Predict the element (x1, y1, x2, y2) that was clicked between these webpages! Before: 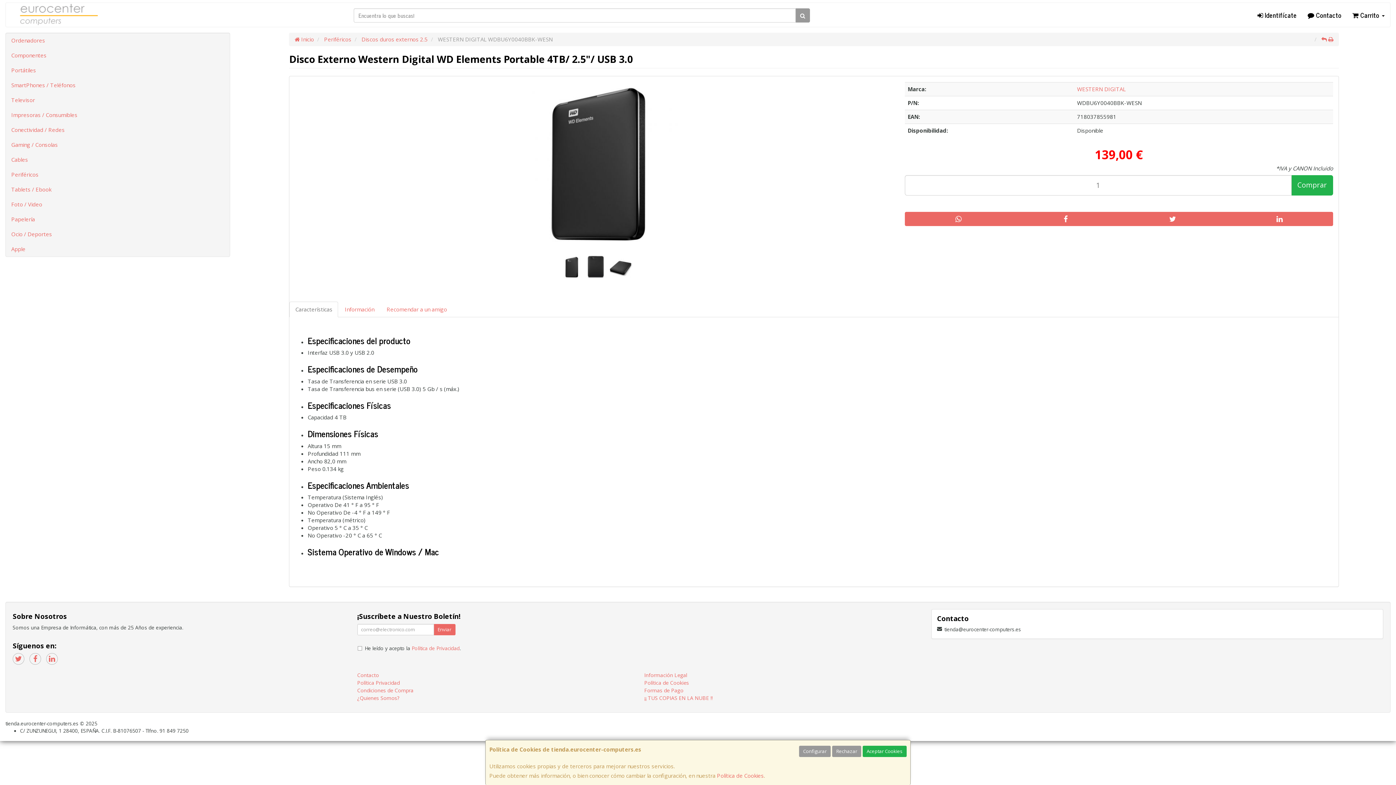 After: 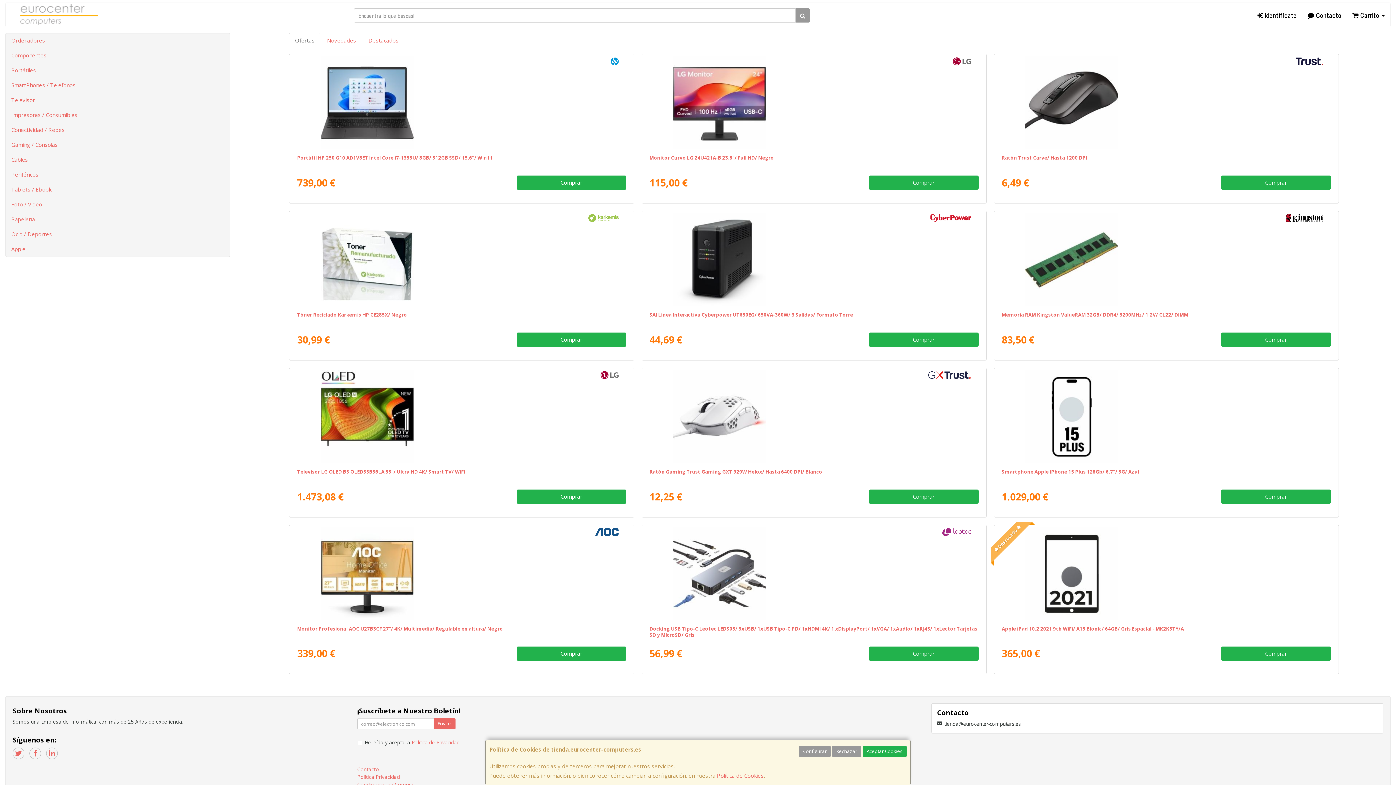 Action: label:  Inicio bbox: (294, 35, 313, 42)